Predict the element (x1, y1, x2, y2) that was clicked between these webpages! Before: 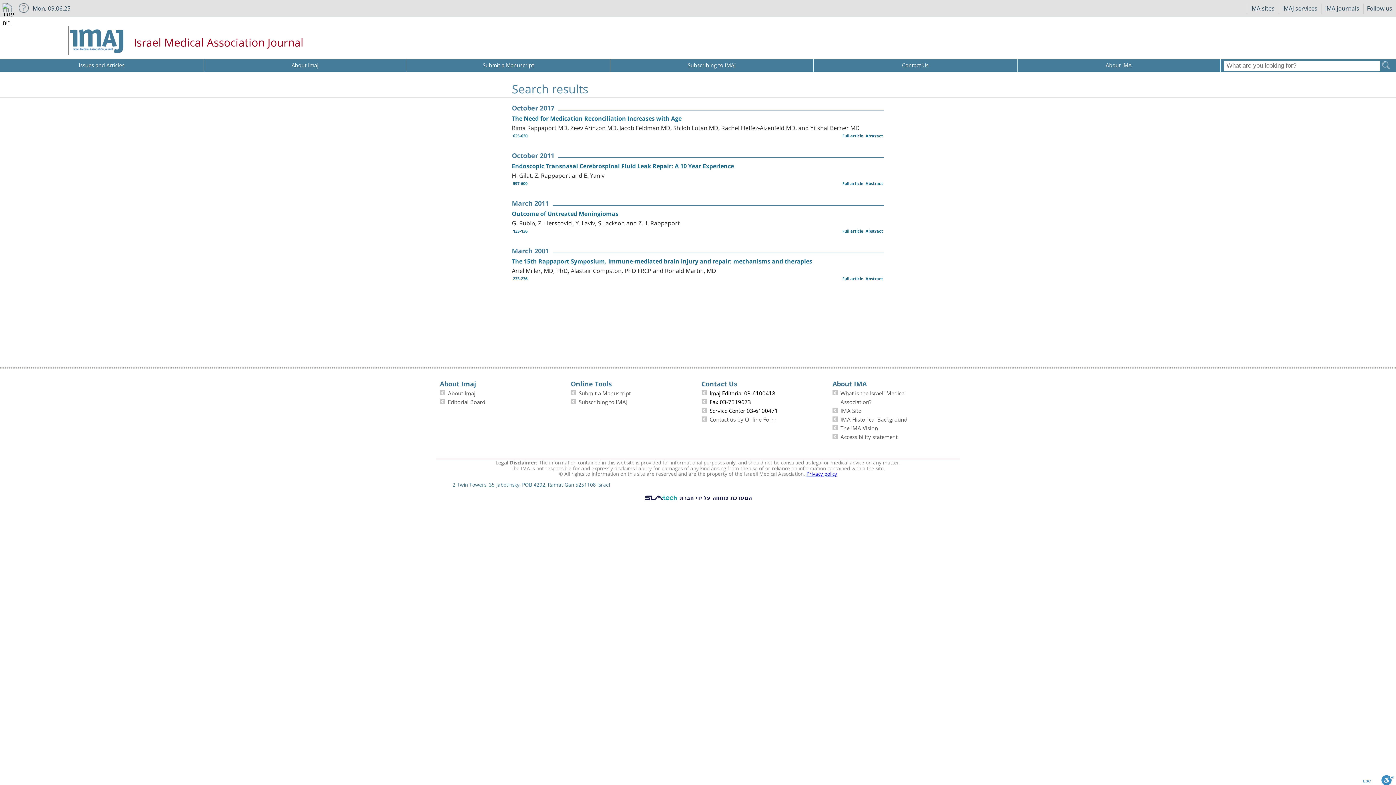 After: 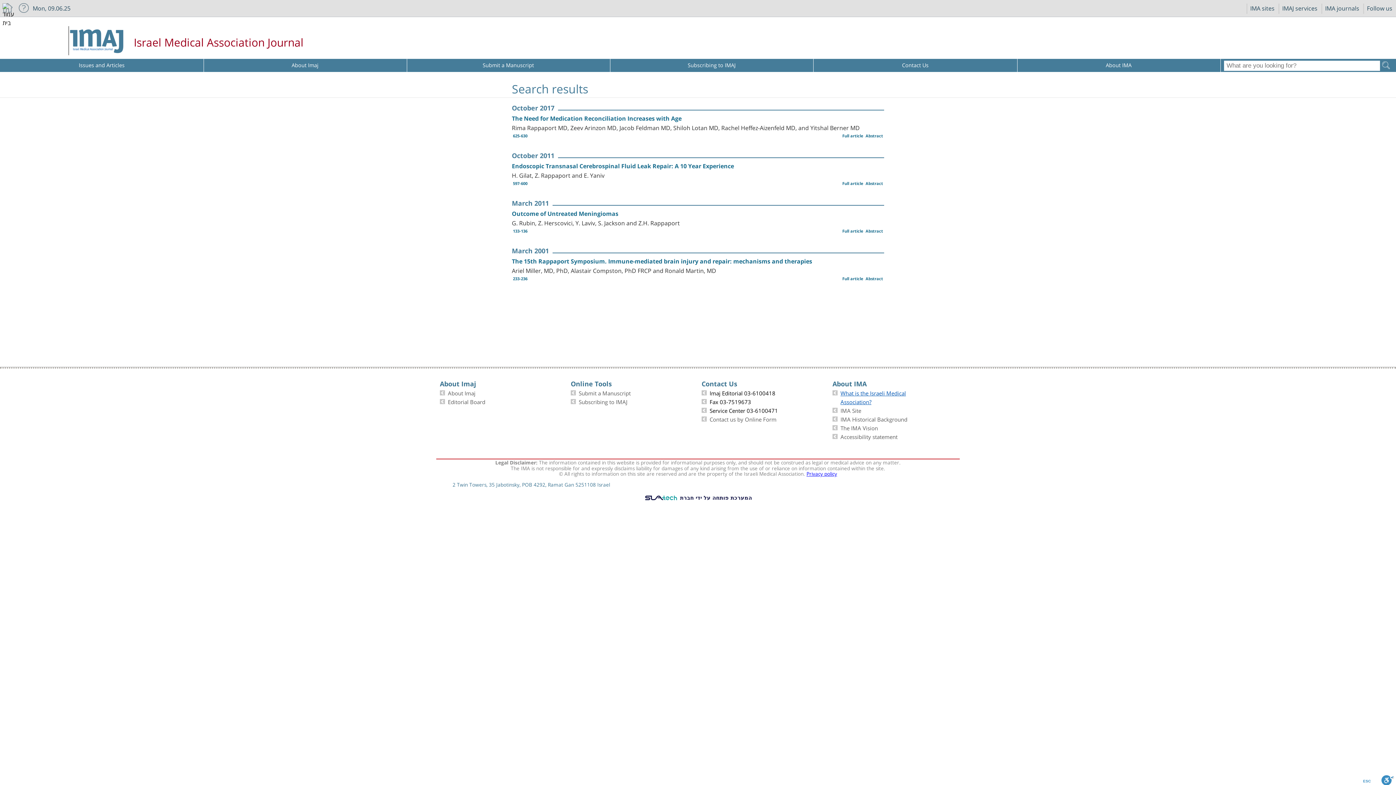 Action: label: What is the Israeli Medical Association? bbox: (832, 388, 908, 405)